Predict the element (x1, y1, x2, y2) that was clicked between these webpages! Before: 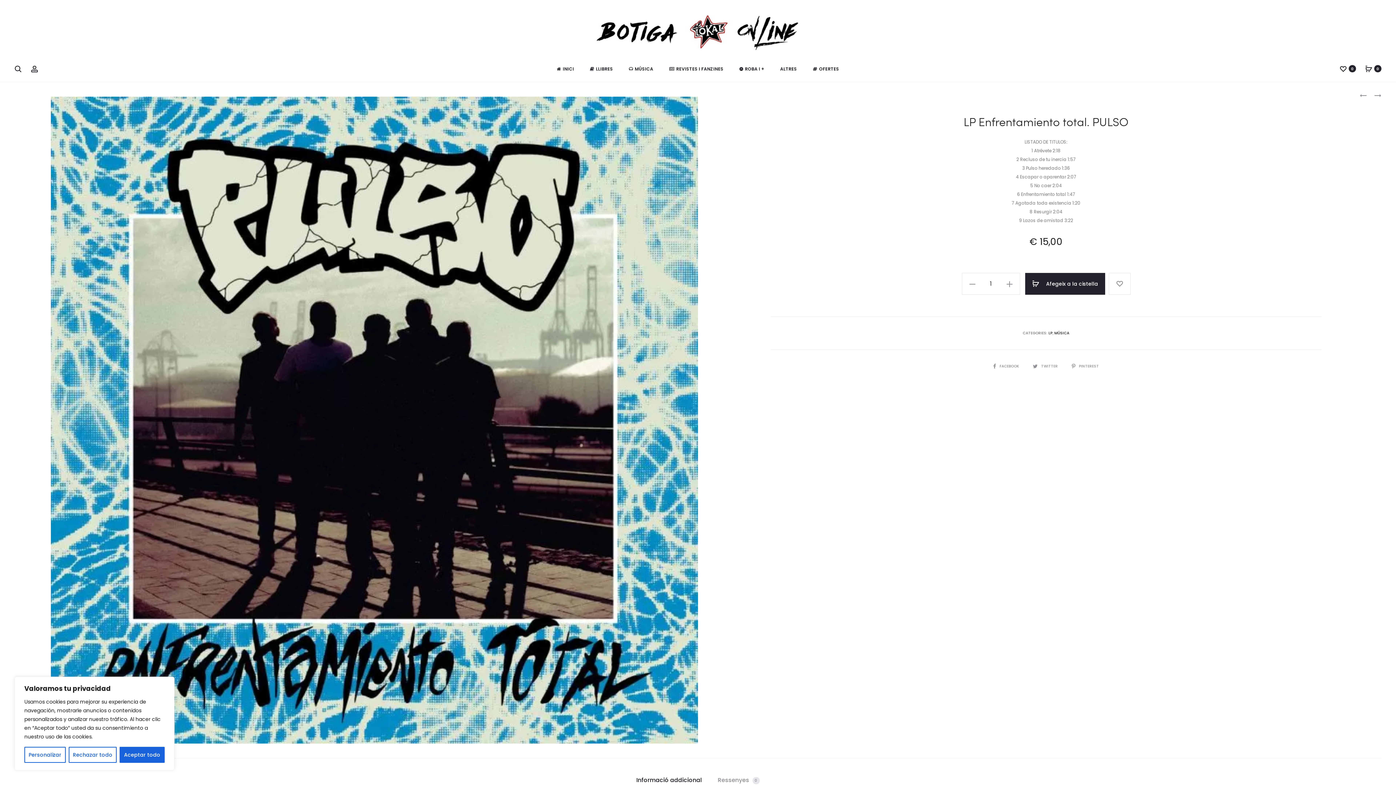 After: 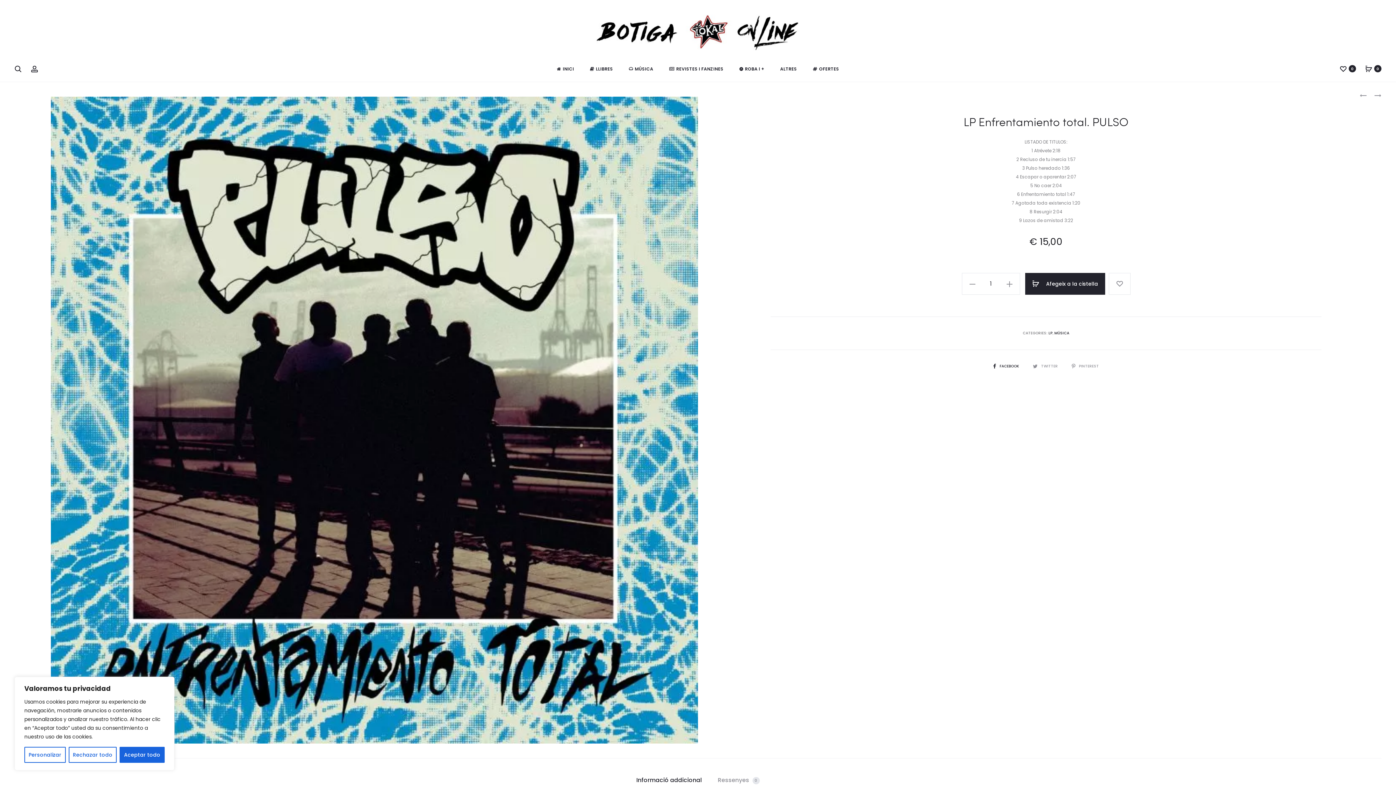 Action: bbox: (993, 363, 1020, 369) label: FACEBOOK 